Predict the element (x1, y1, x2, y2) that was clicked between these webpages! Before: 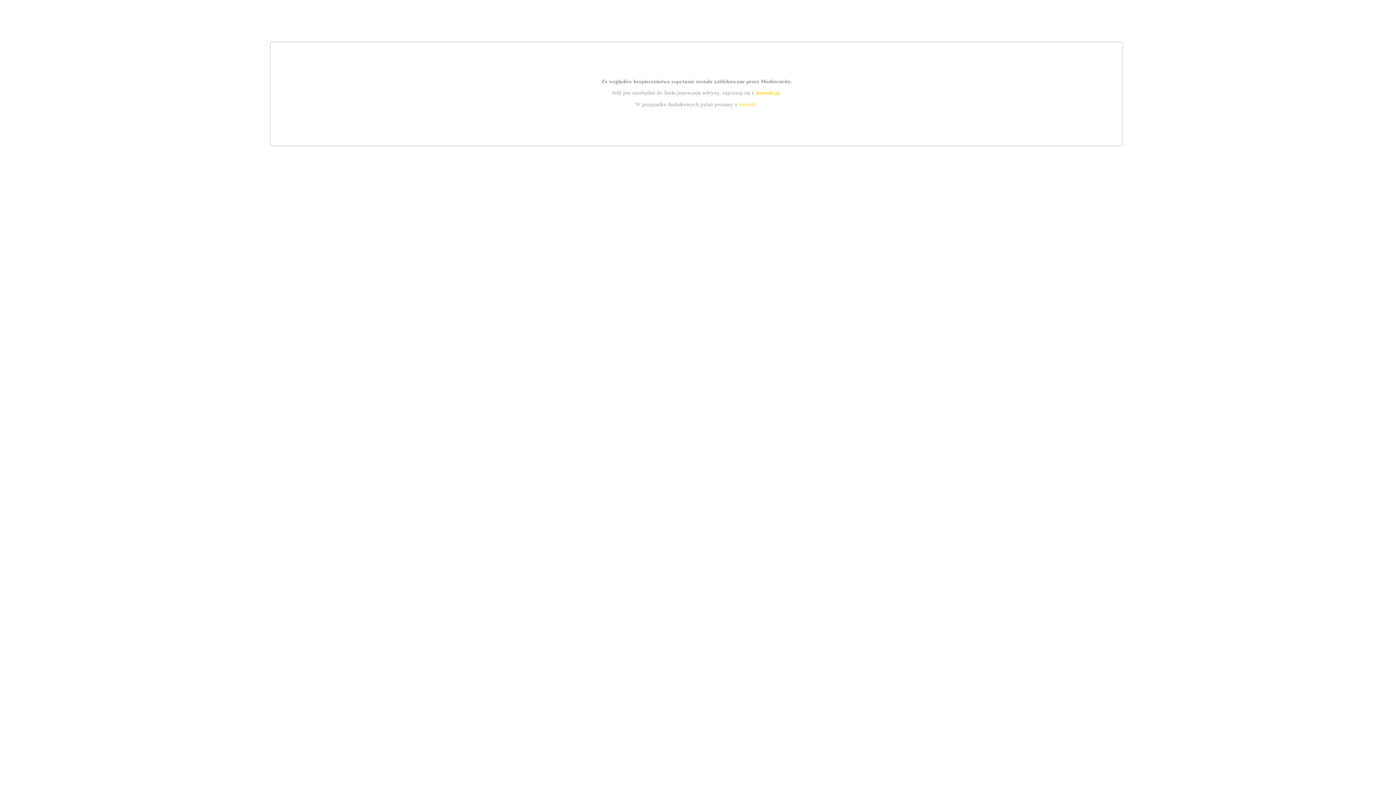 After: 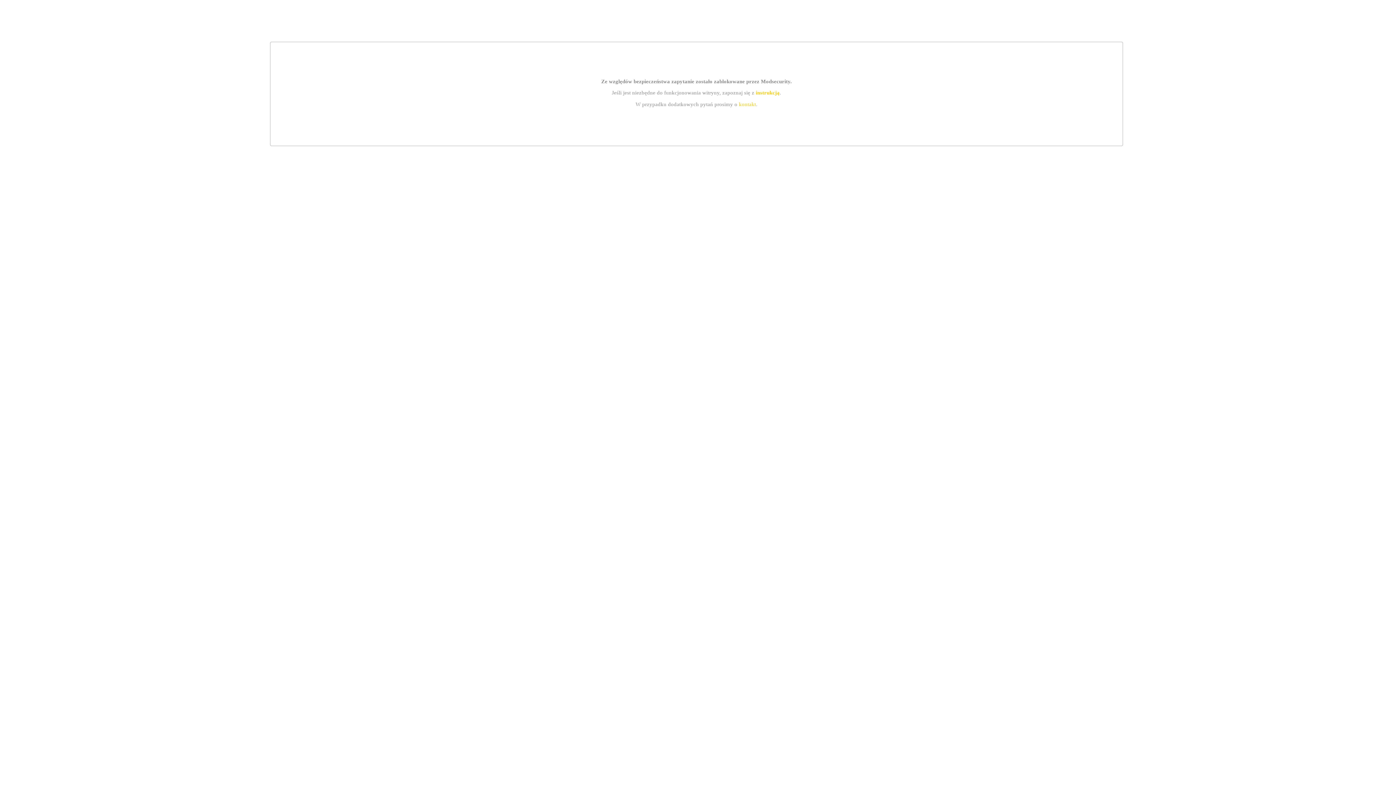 Action: label: instrukcją bbox: (755, 89, 779, 95)